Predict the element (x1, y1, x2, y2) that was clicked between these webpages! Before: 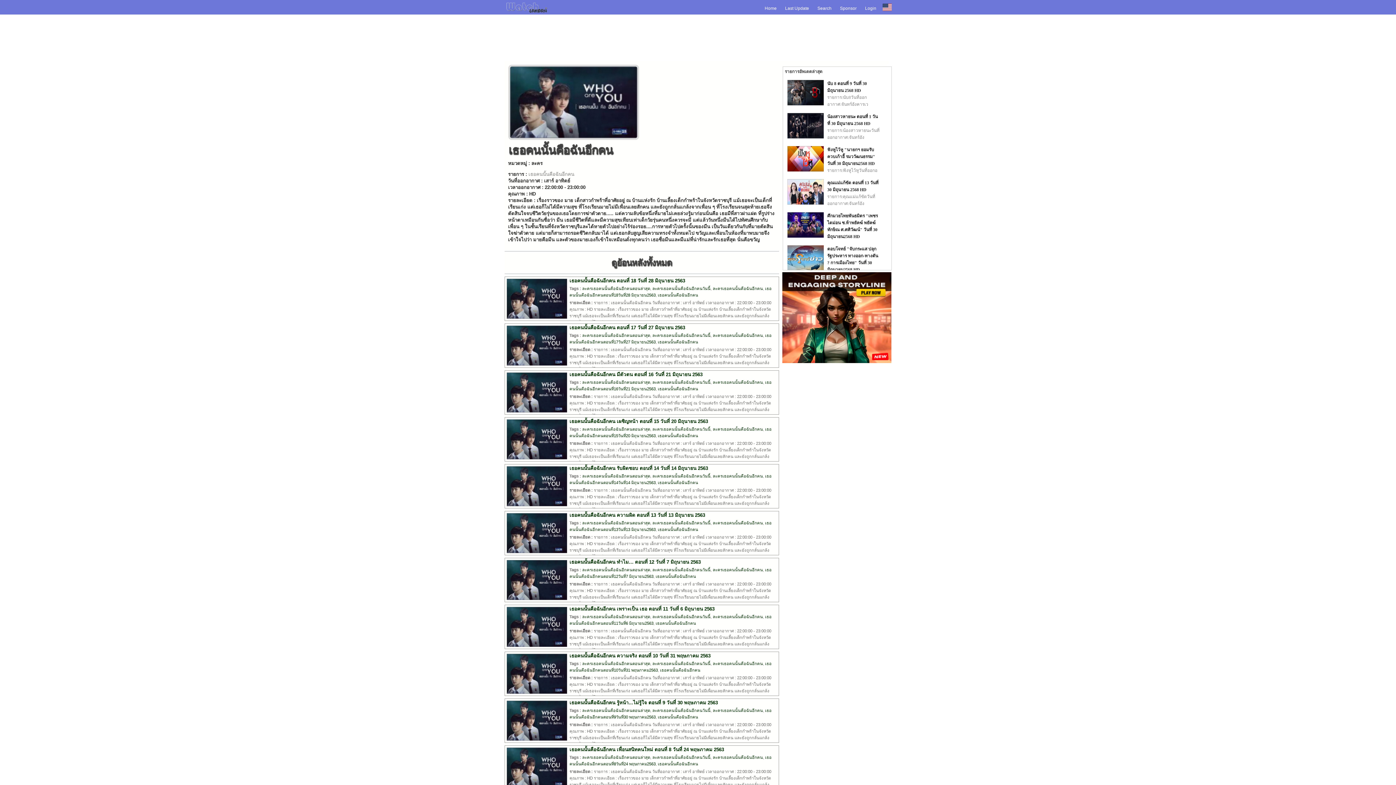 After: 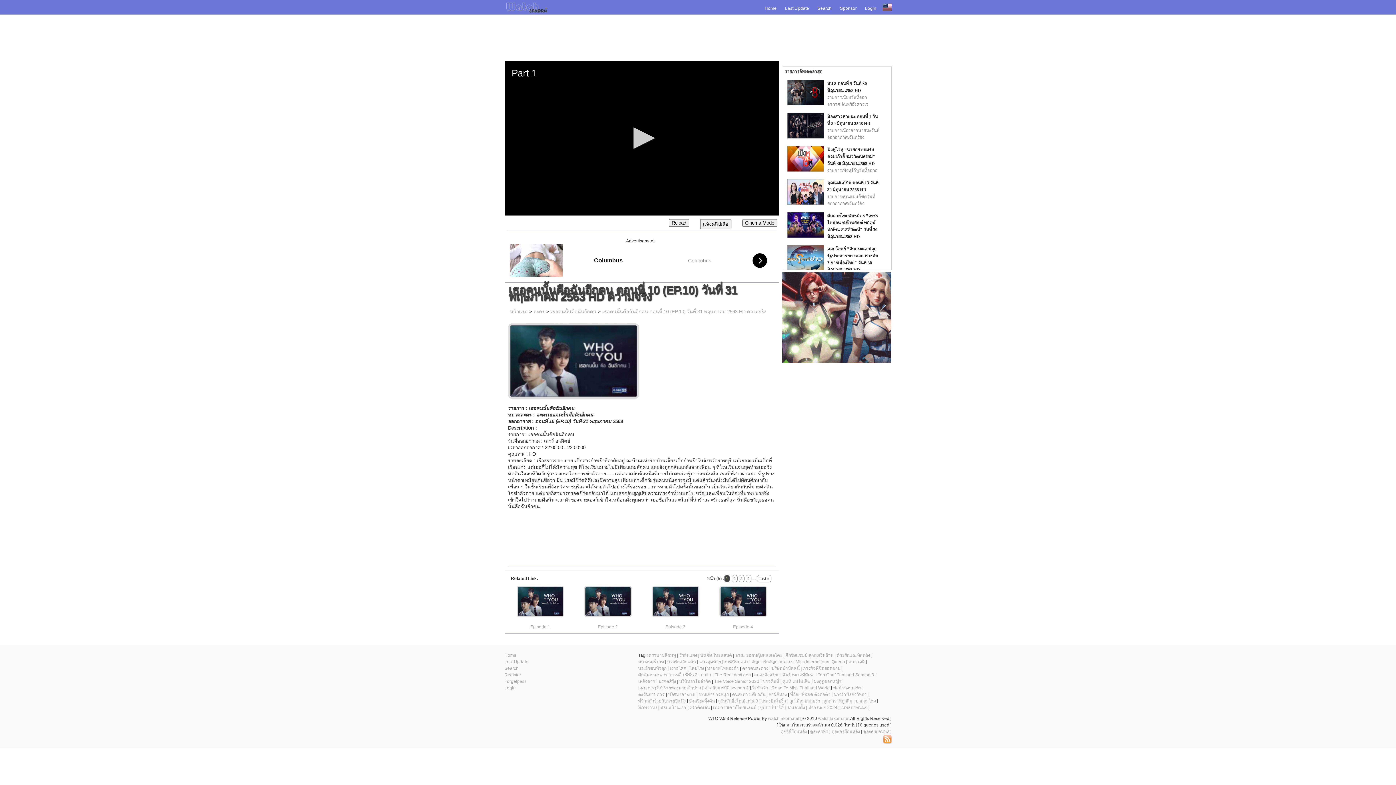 Action: label: เธอคนนั้นคือฉันอีกคน ความจริง ตอนที่ 10 วันที่ 31 พฤษภาคม 2563 bbox: (569, 653, 710, 658)